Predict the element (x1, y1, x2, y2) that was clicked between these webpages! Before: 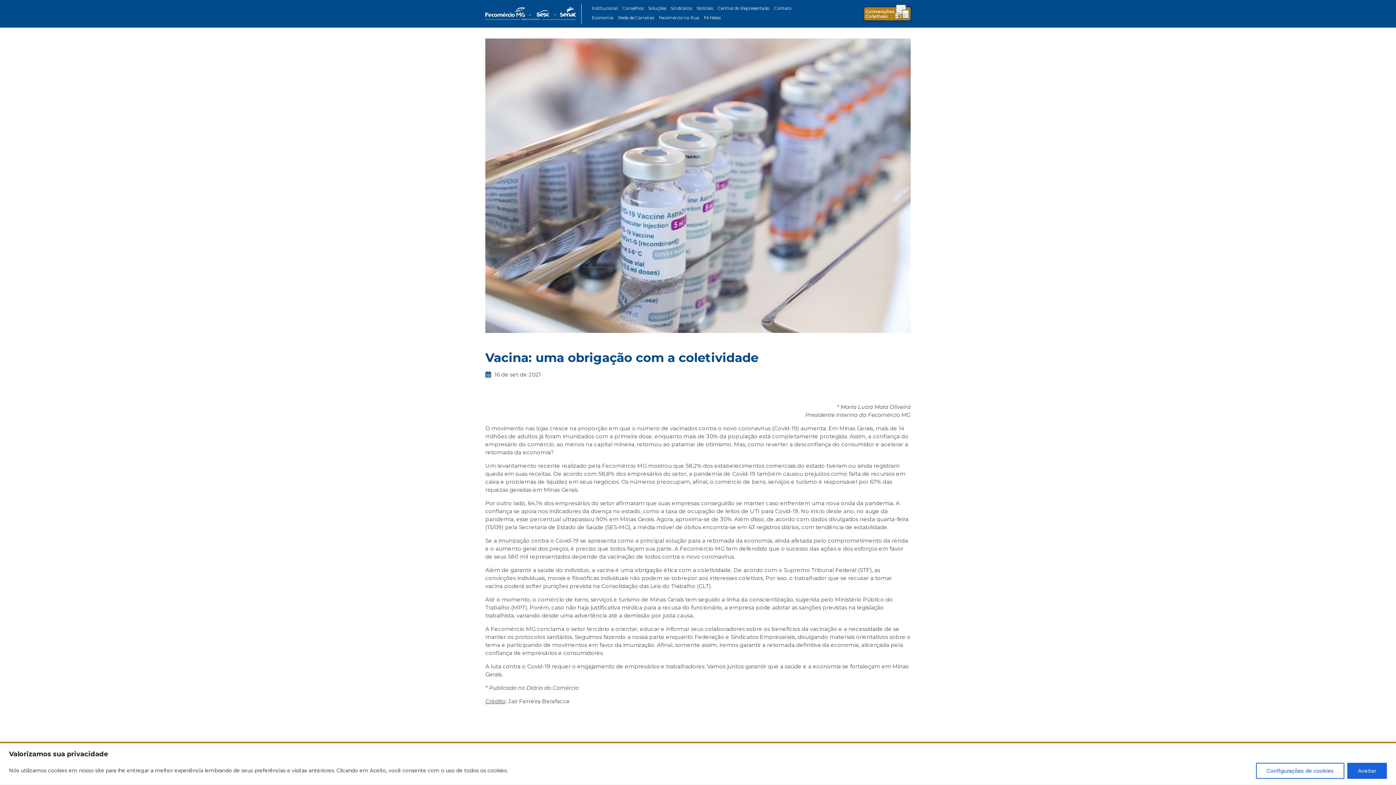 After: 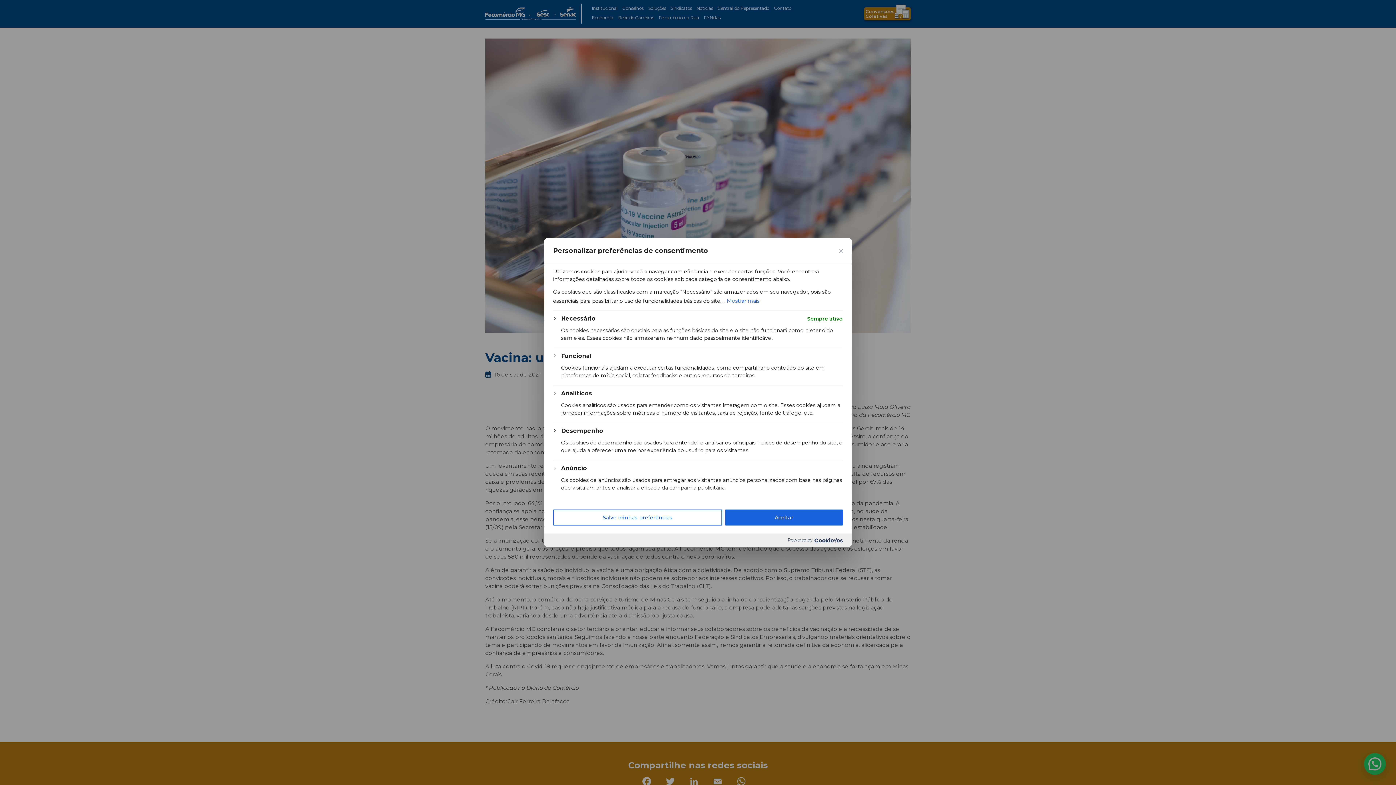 Action: label: Configurações de cookies bbox: (1256, 763, 1344, 779)